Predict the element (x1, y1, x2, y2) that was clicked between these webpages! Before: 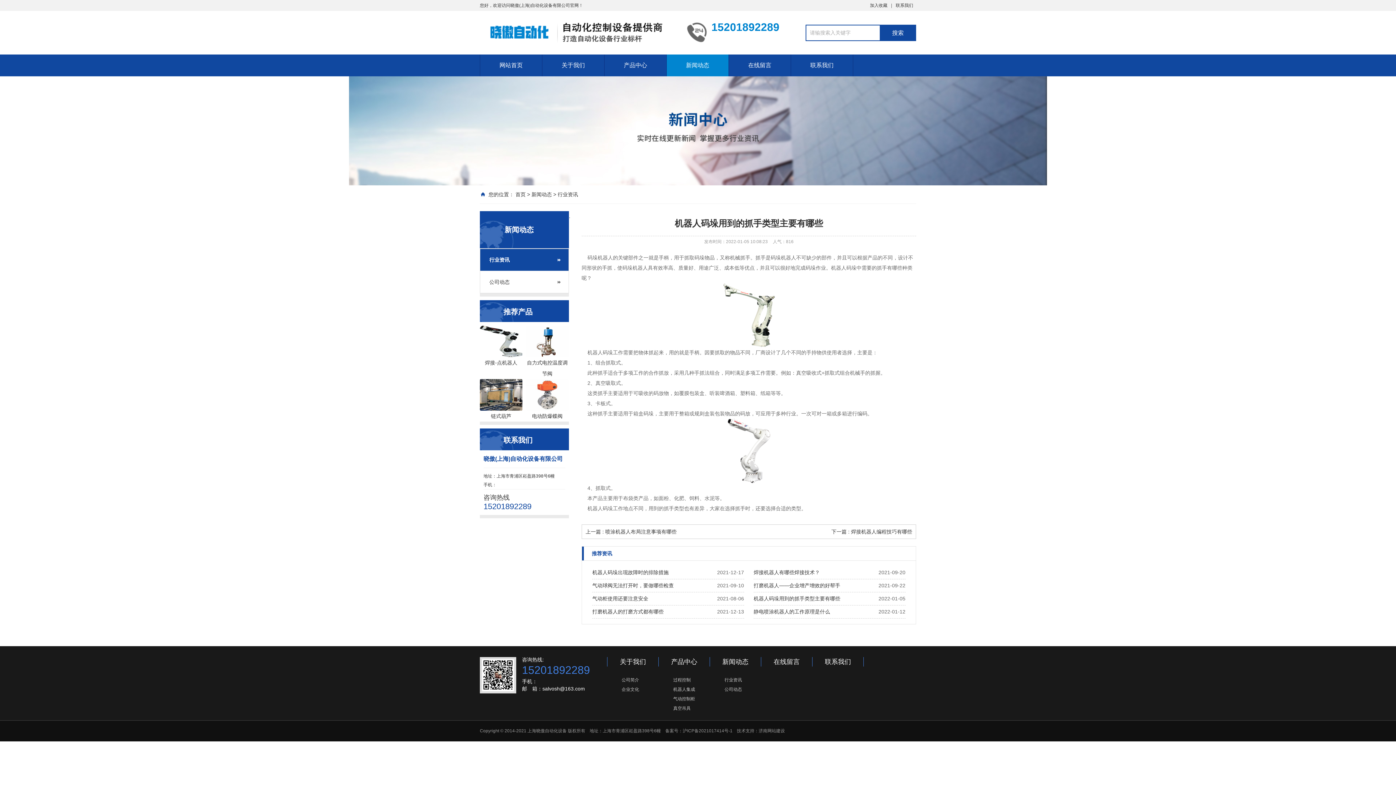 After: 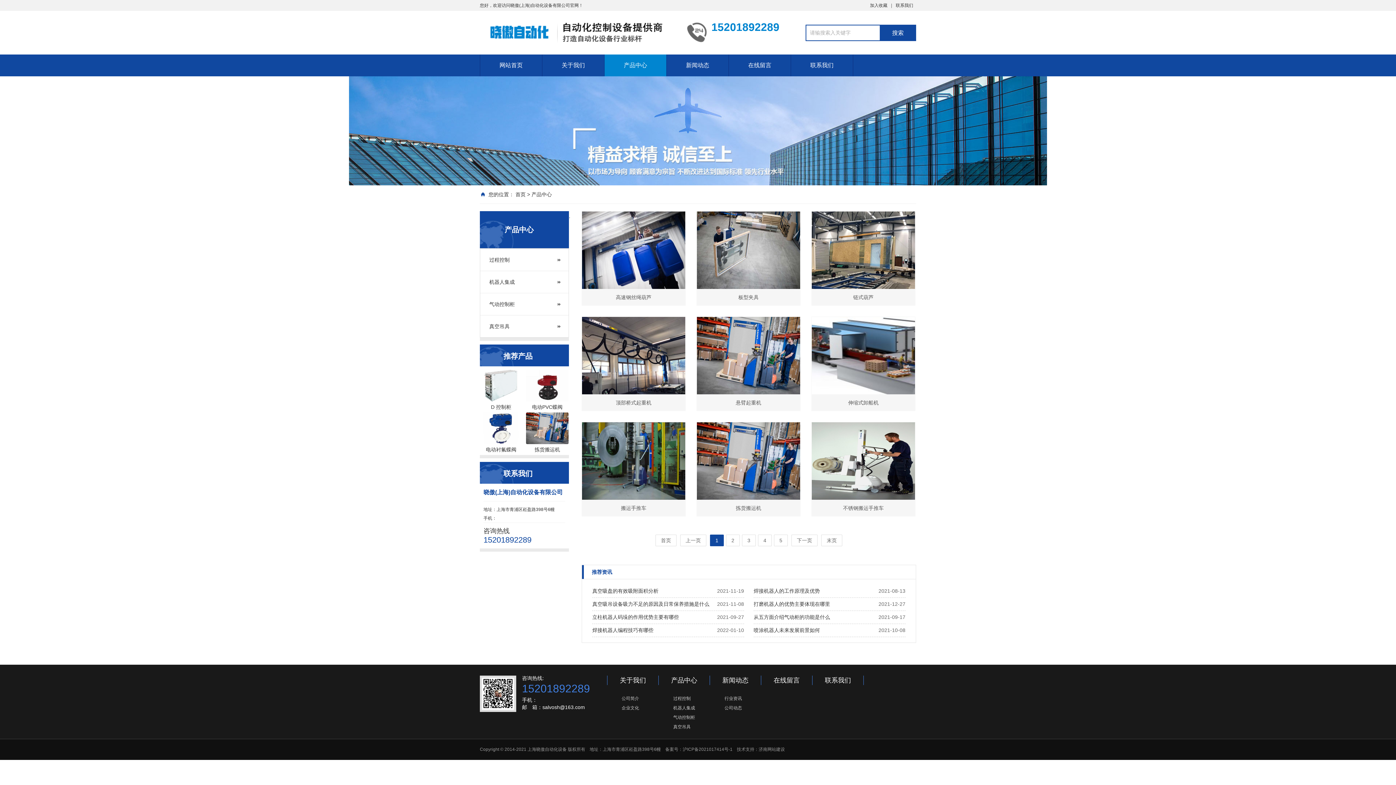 Action: label: 产品中心 bbox: (604, 54, 666, 76)